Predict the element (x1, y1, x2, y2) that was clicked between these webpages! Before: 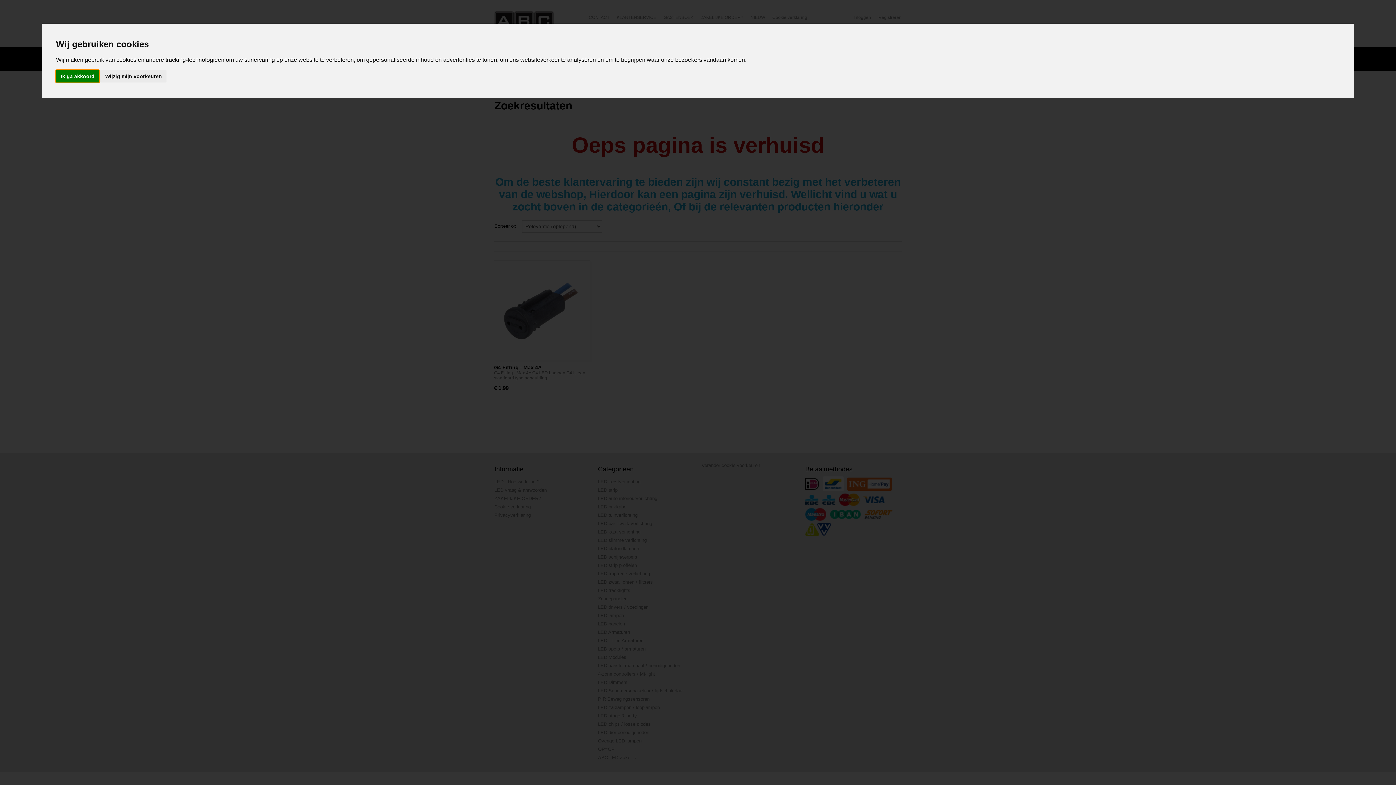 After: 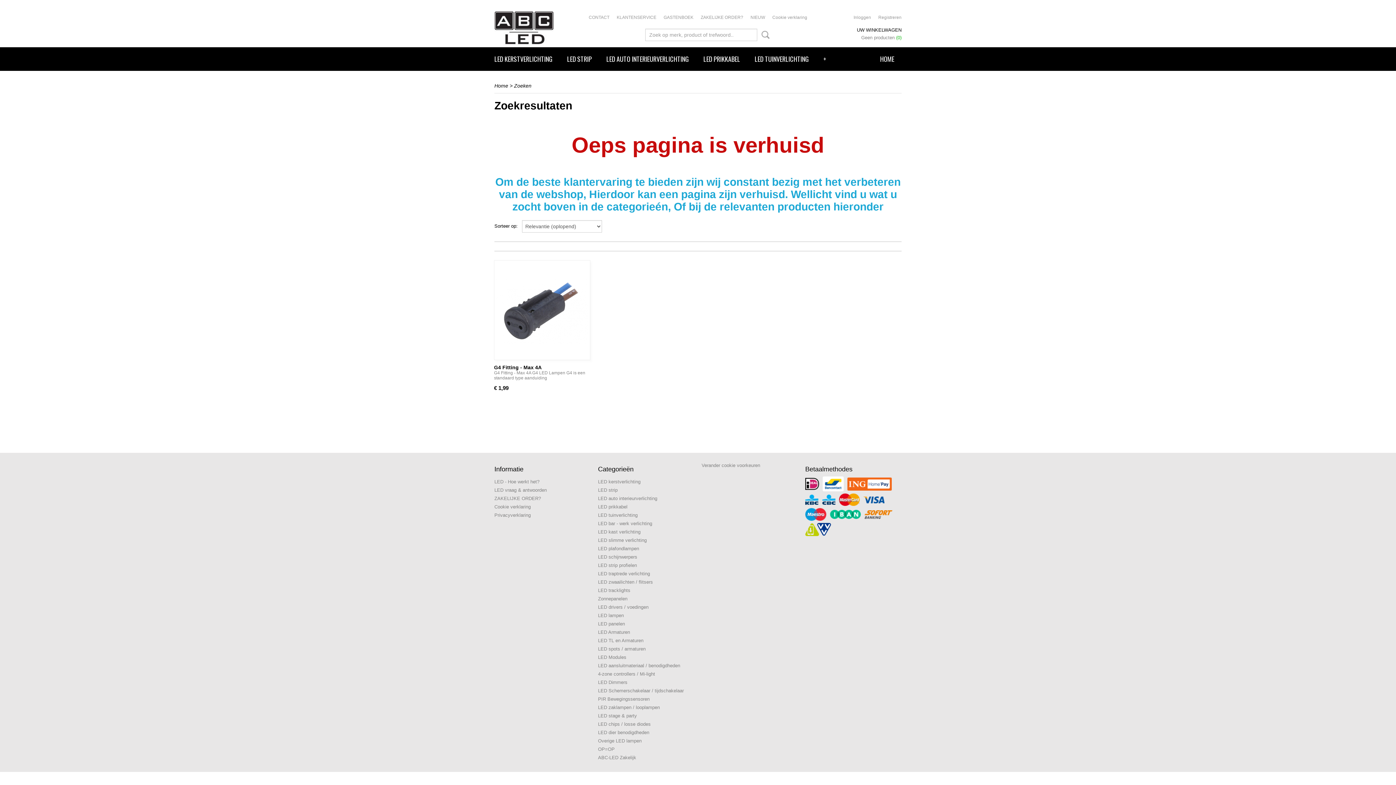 Action: label: Ik ga akkoord bbox: (56, 70, 99, 82)